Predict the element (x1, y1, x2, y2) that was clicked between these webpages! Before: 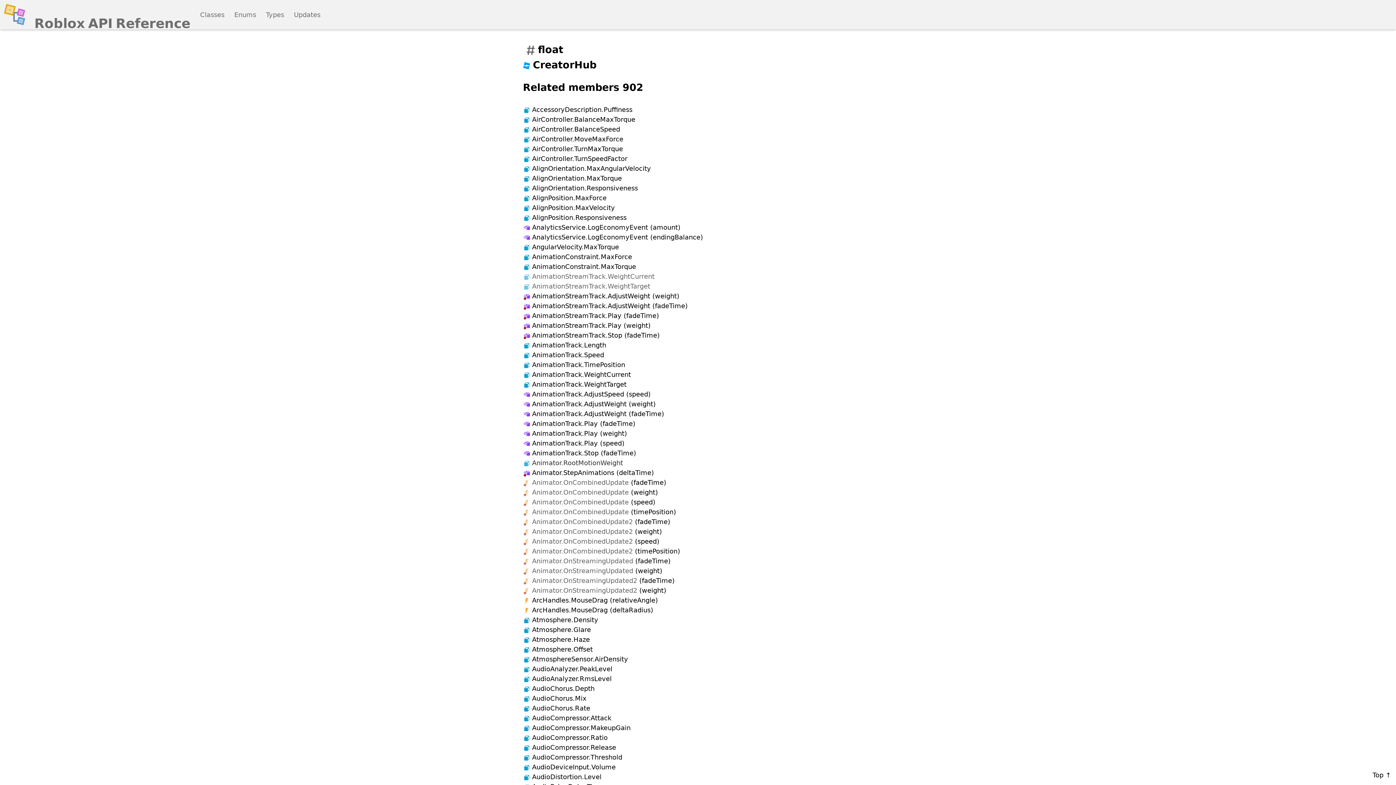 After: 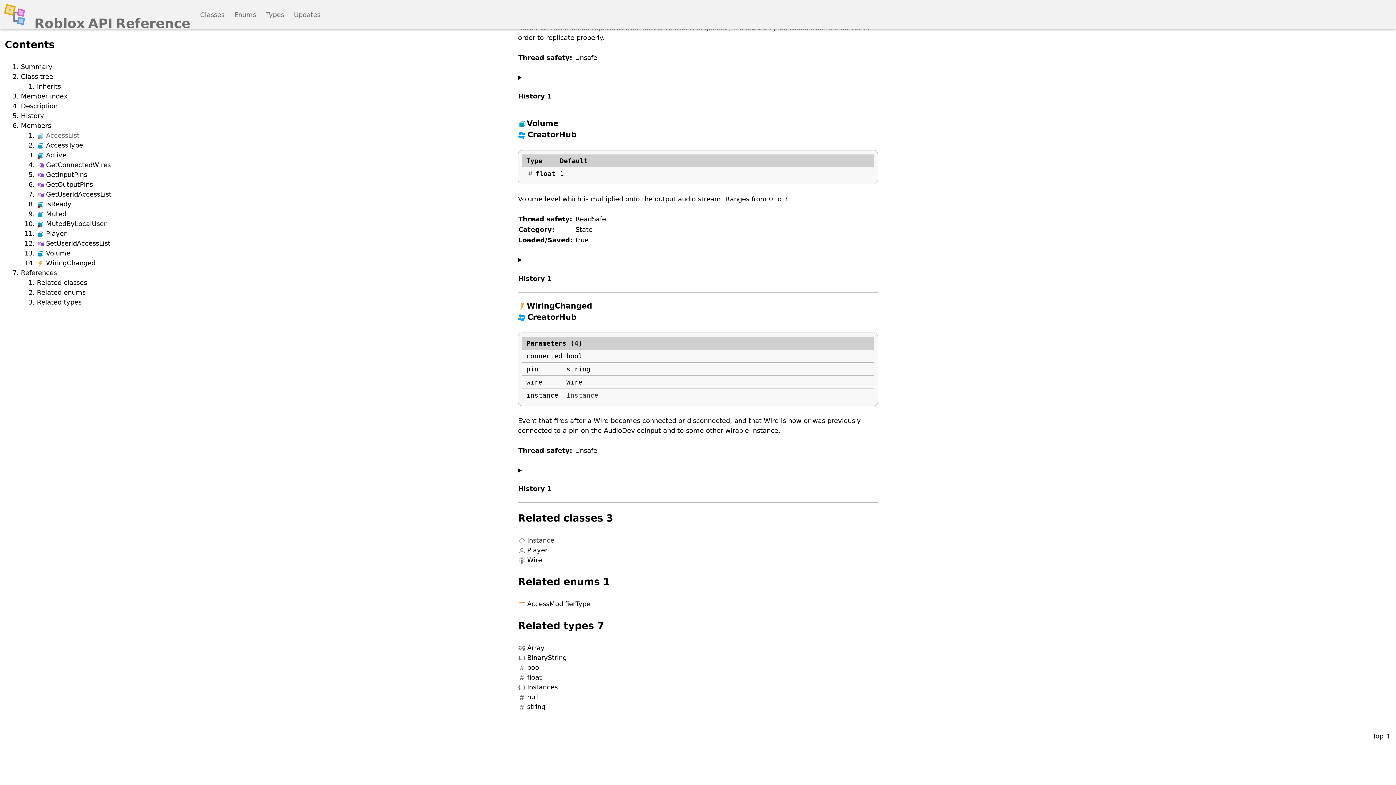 Action: bbox: (523, 763, 615, 771) label: AudioDeviceInput.Volume